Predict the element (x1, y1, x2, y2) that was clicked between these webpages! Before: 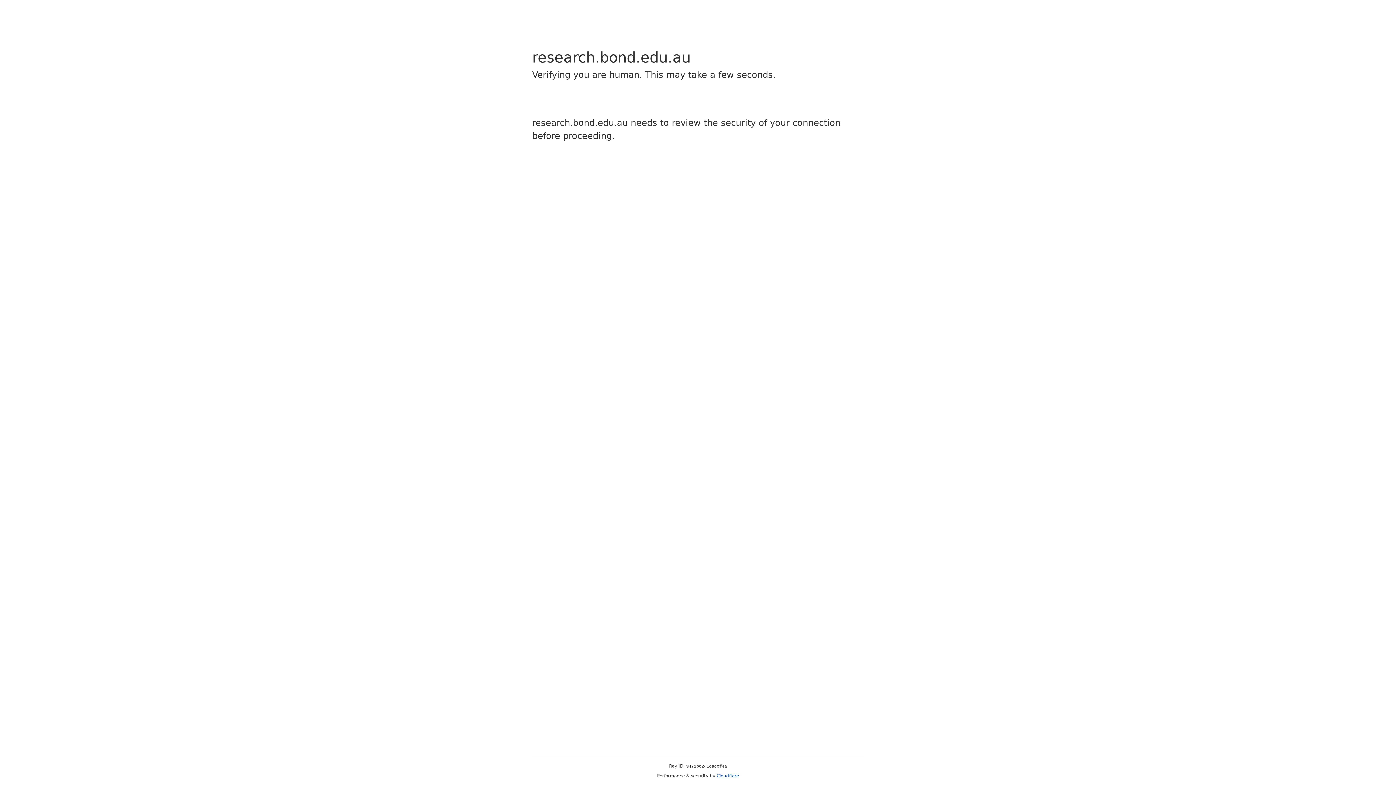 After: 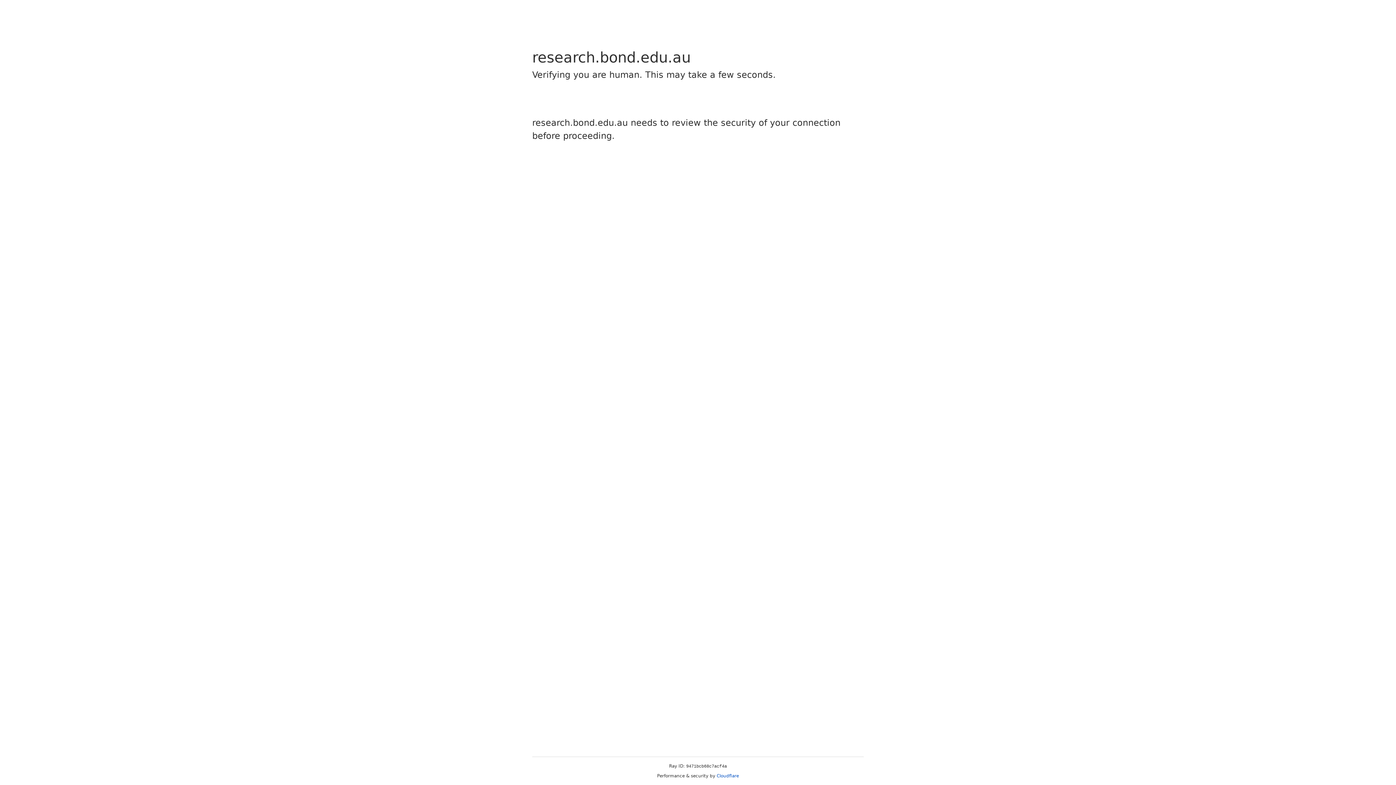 Action: label: Cloudflare bbox: (716, 773, 739, 778)